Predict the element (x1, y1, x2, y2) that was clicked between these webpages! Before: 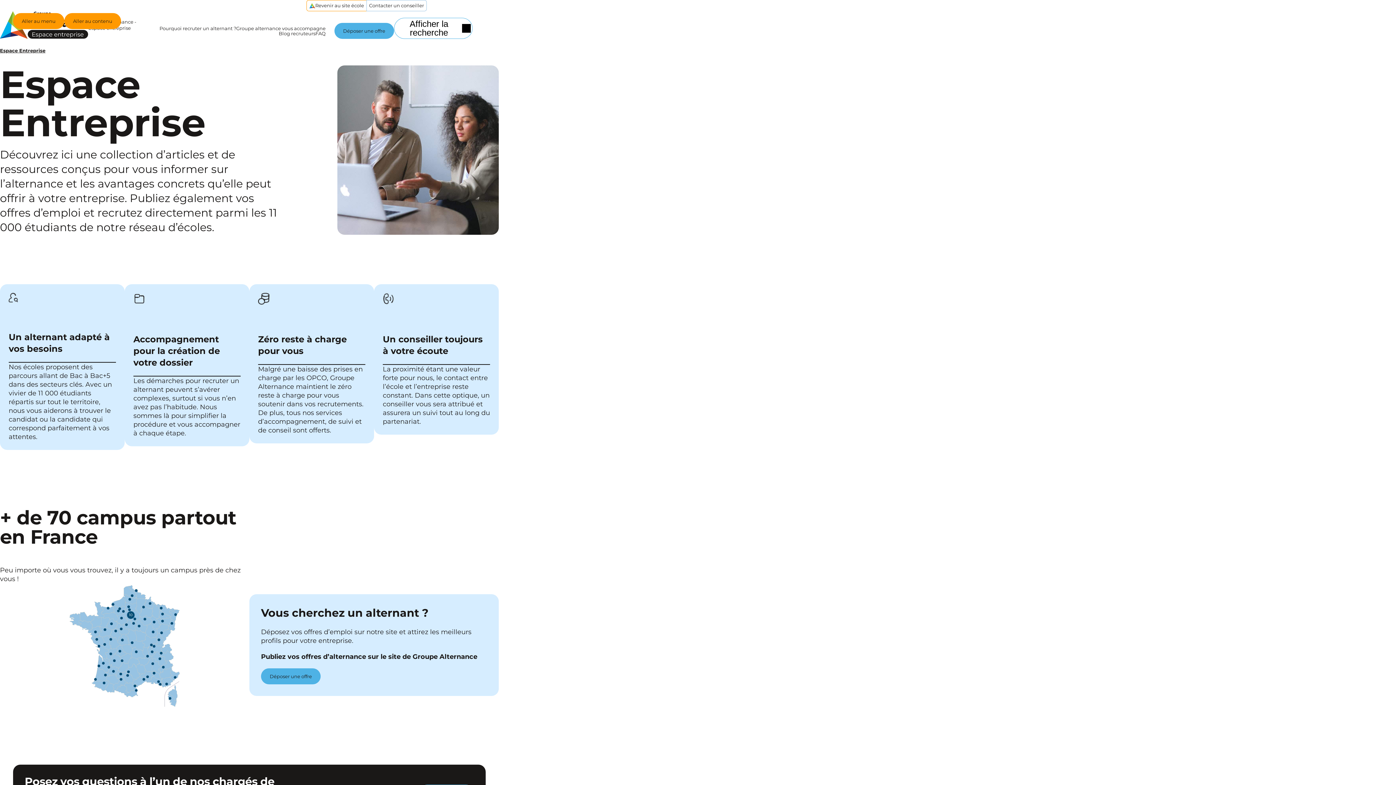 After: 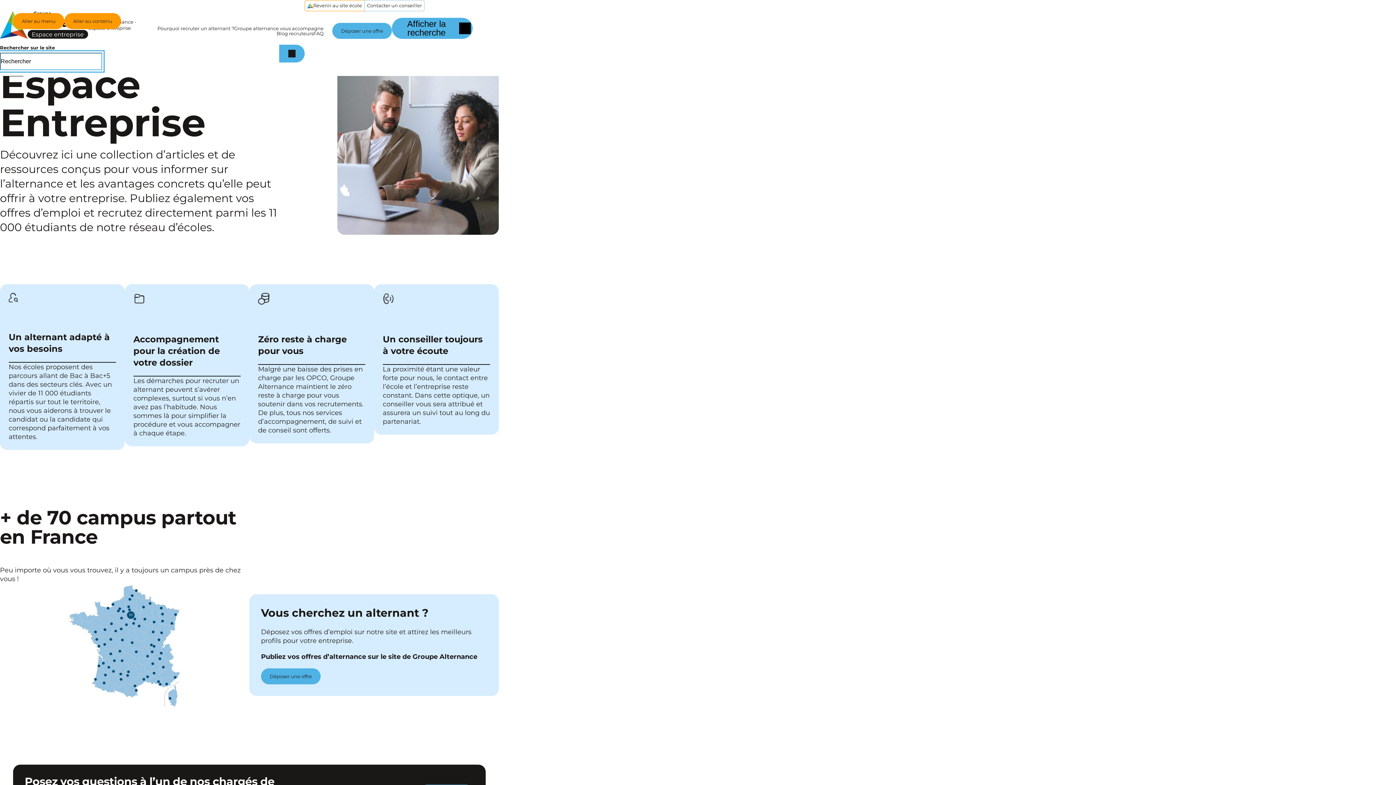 Action: bbox: (394, 17, 472, 39) label: Afficher la recherche